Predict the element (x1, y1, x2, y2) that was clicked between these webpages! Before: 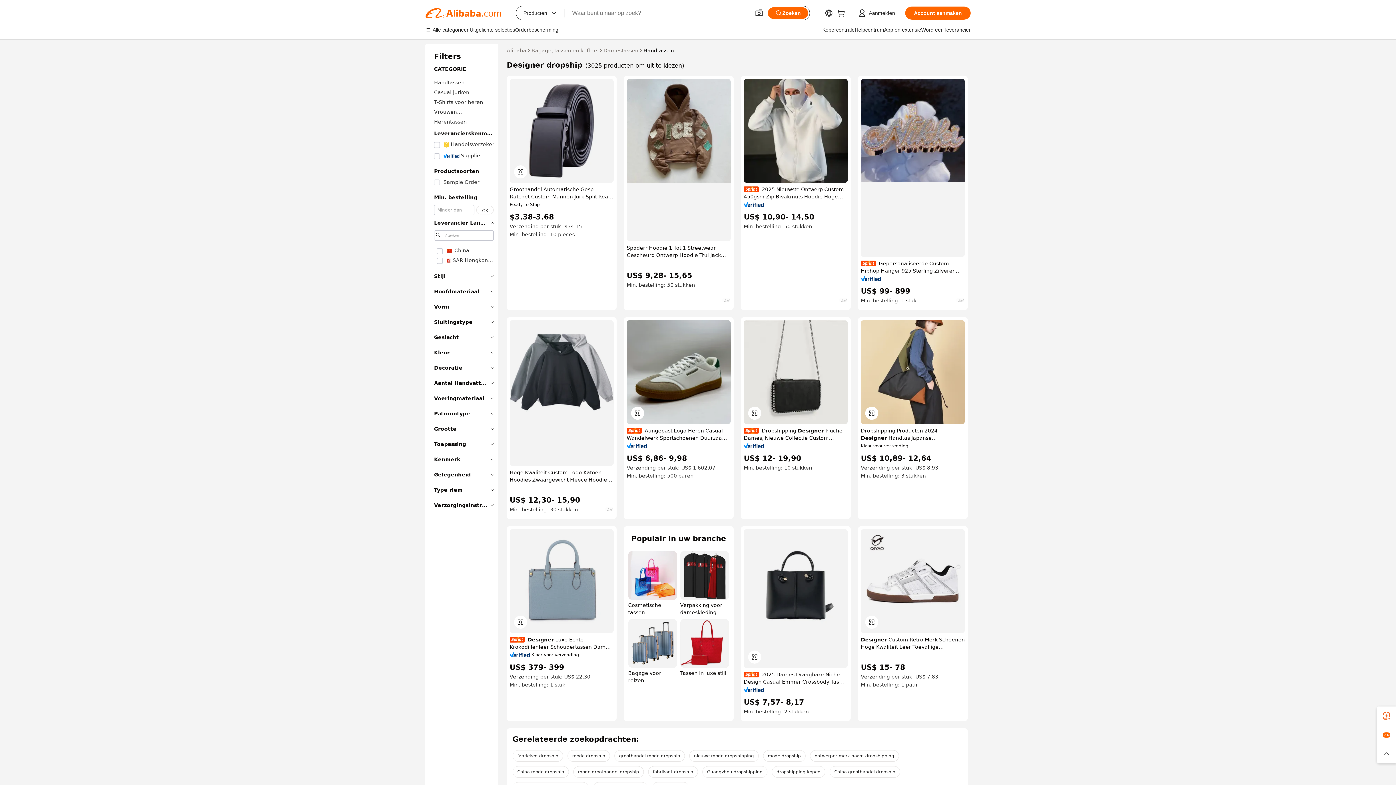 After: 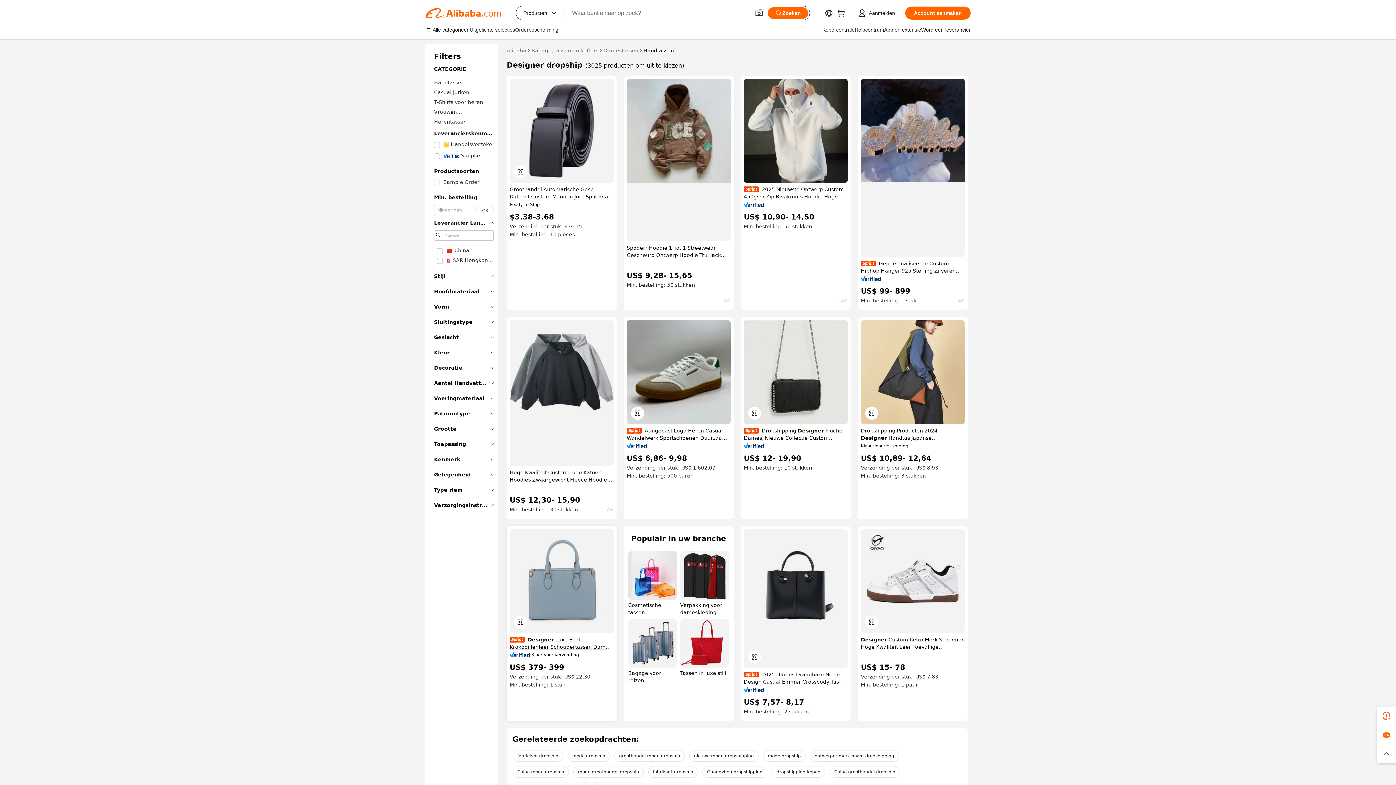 Action: label: Designer Luxe Echte Krokodillenleer Schoudertassen Dames Handtassen Dames Casual Handtassen Crossbody Tas 2023 Dropshipping bbox: (509, 636, 613, 650)